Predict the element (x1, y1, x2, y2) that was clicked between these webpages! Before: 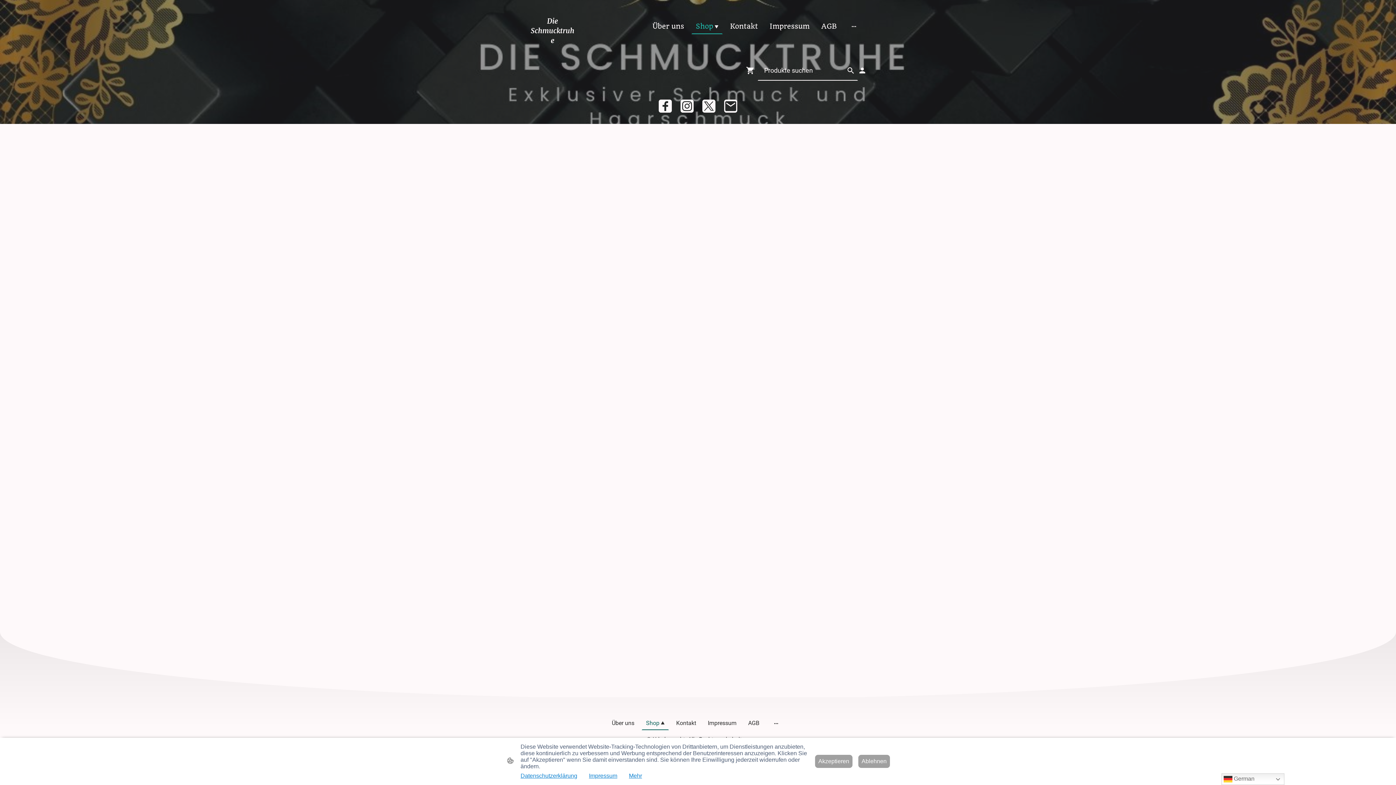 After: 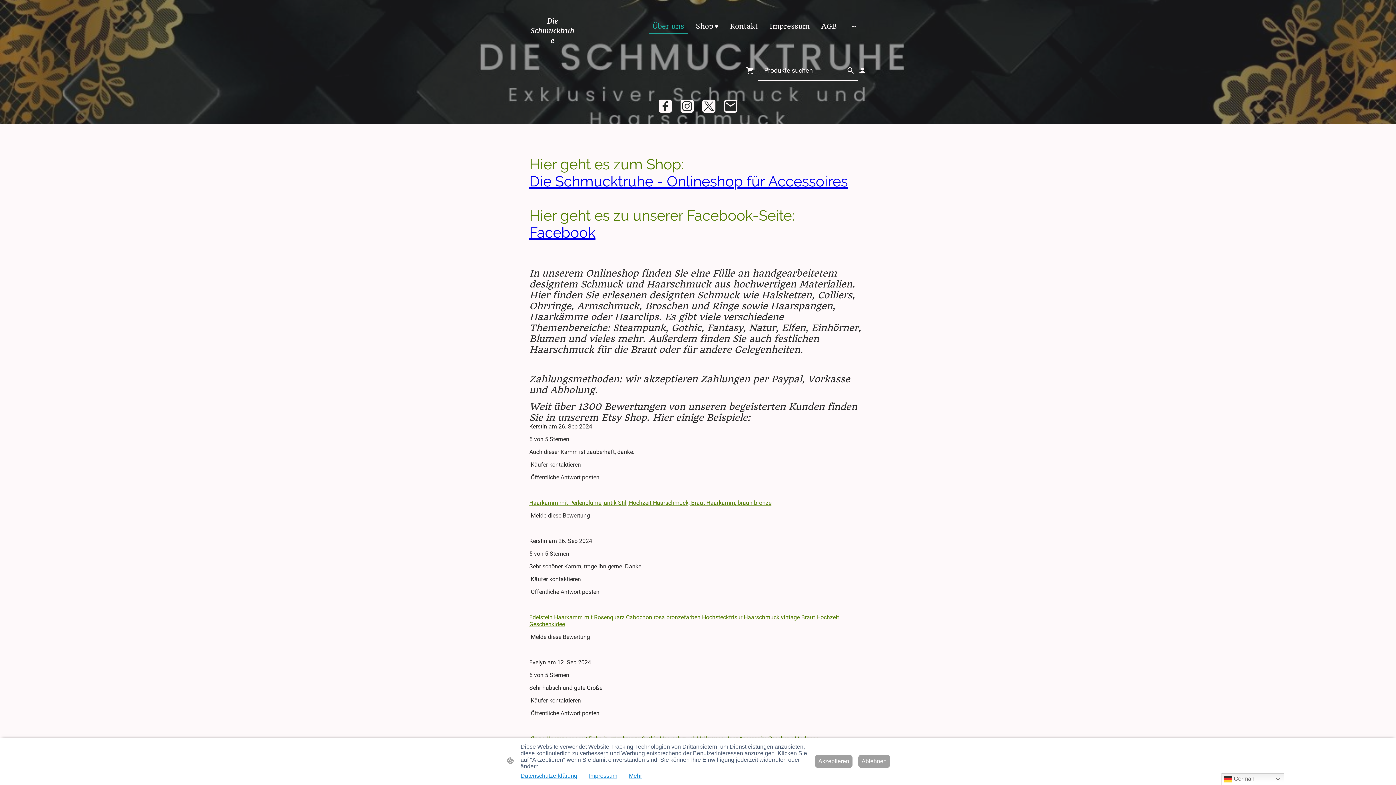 Action: bbox: (608, 717, 638, 729) label: Über uns